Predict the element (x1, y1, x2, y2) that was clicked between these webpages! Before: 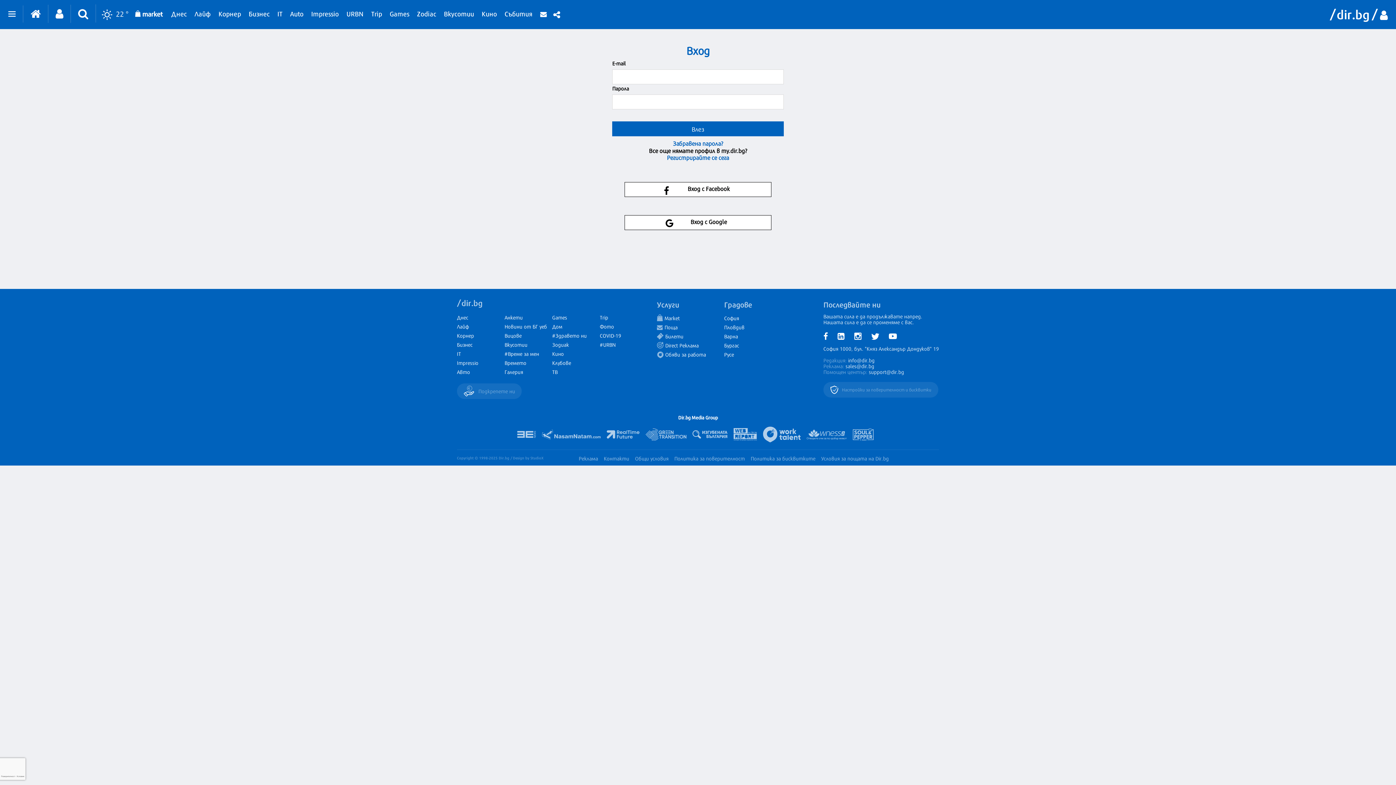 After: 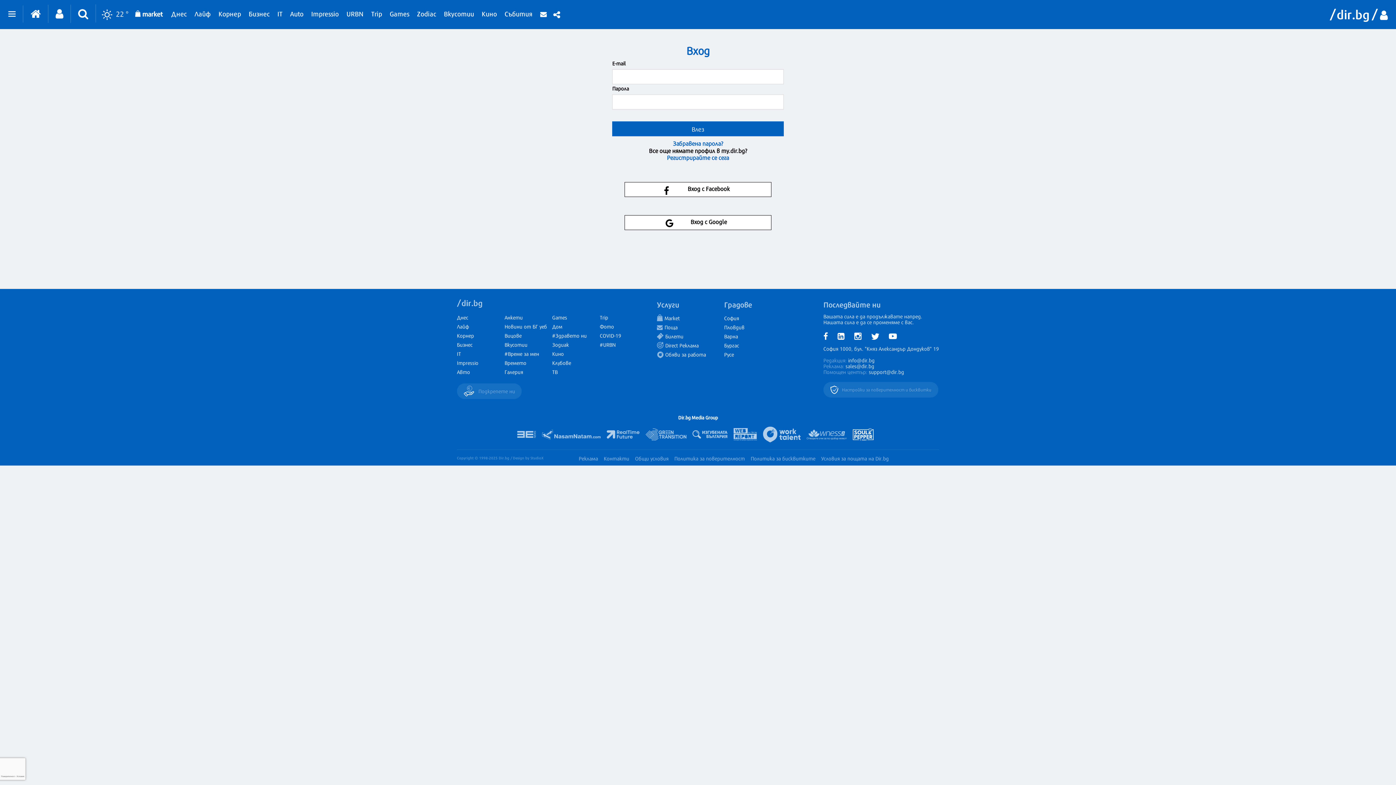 Action: bbox: (853, 428, 873, 440)